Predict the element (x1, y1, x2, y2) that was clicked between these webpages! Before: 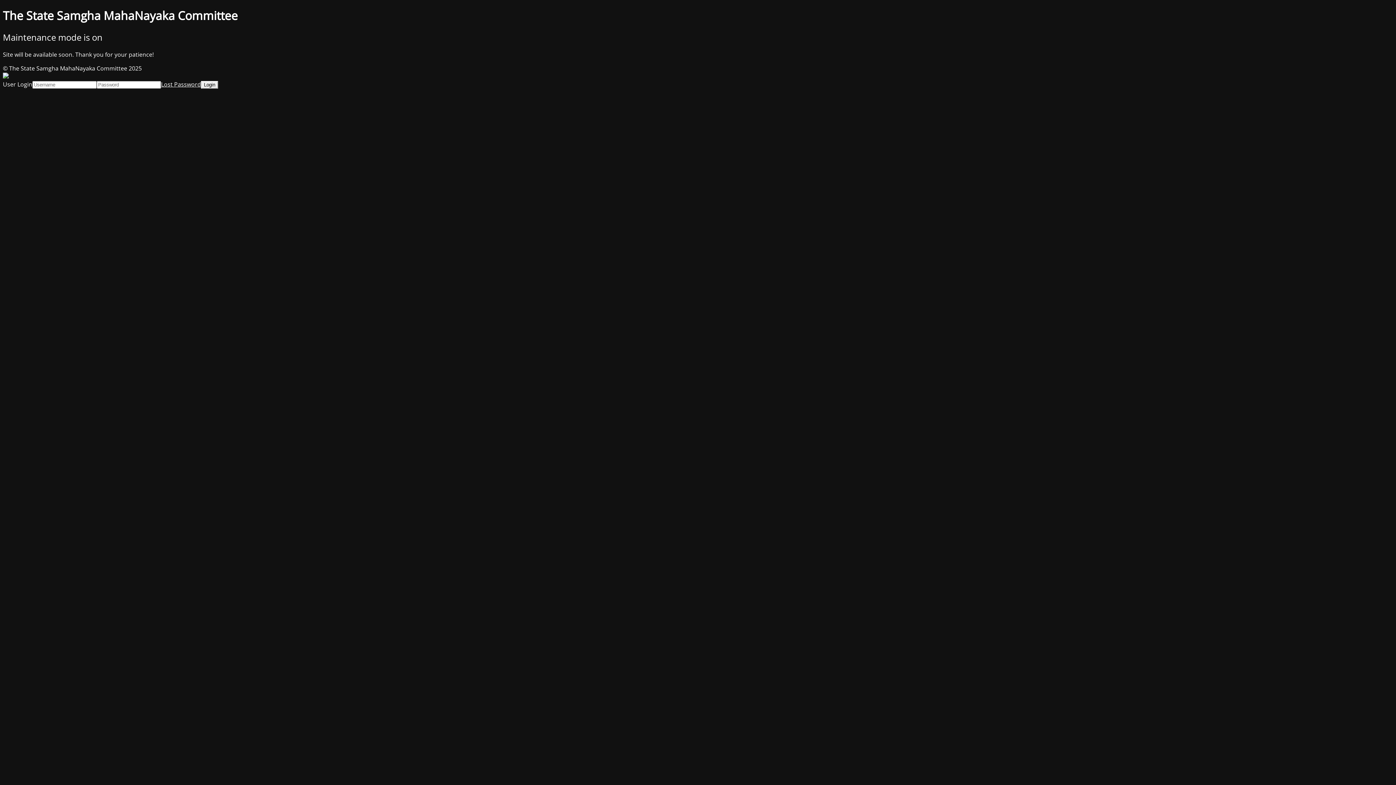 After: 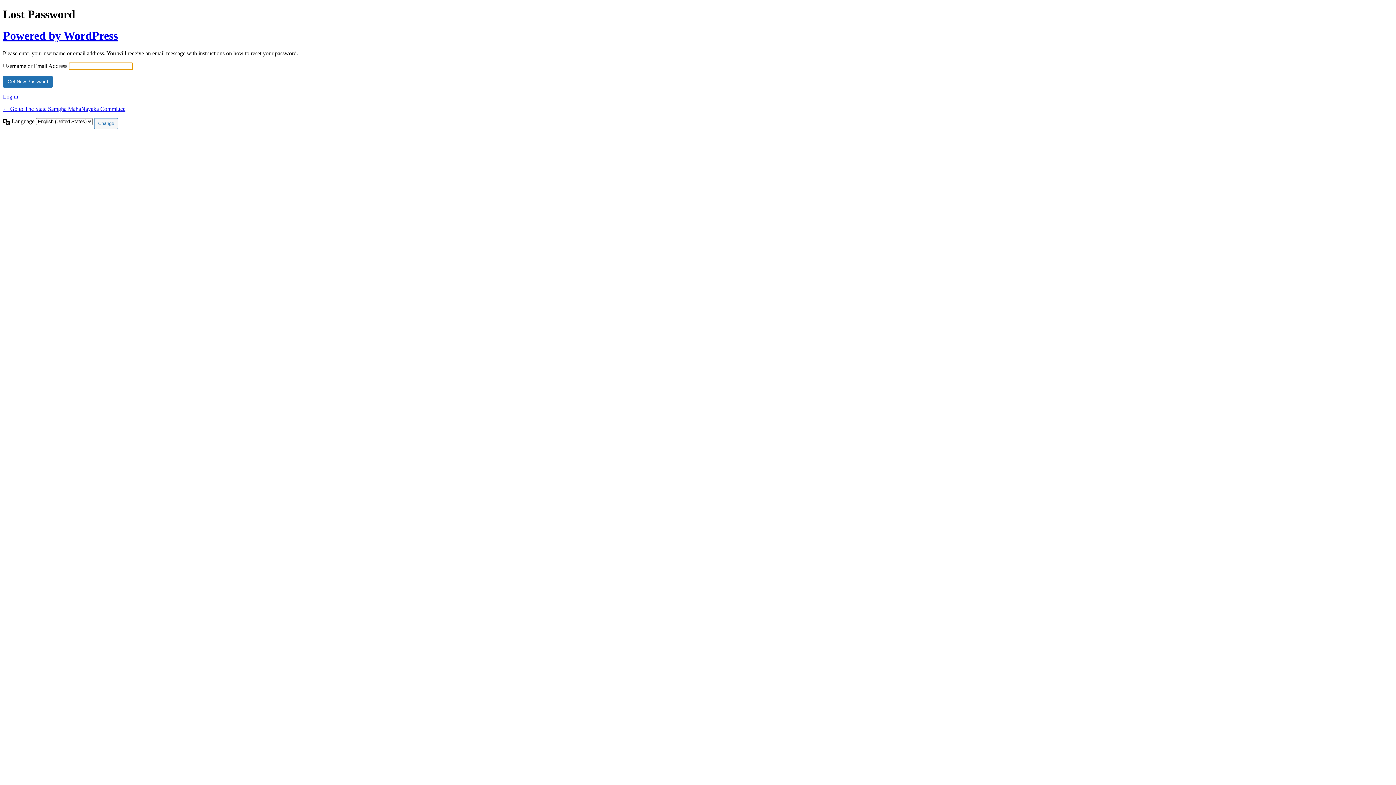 Action: label: Lost Password bbox: (161, 80, 201, 88)